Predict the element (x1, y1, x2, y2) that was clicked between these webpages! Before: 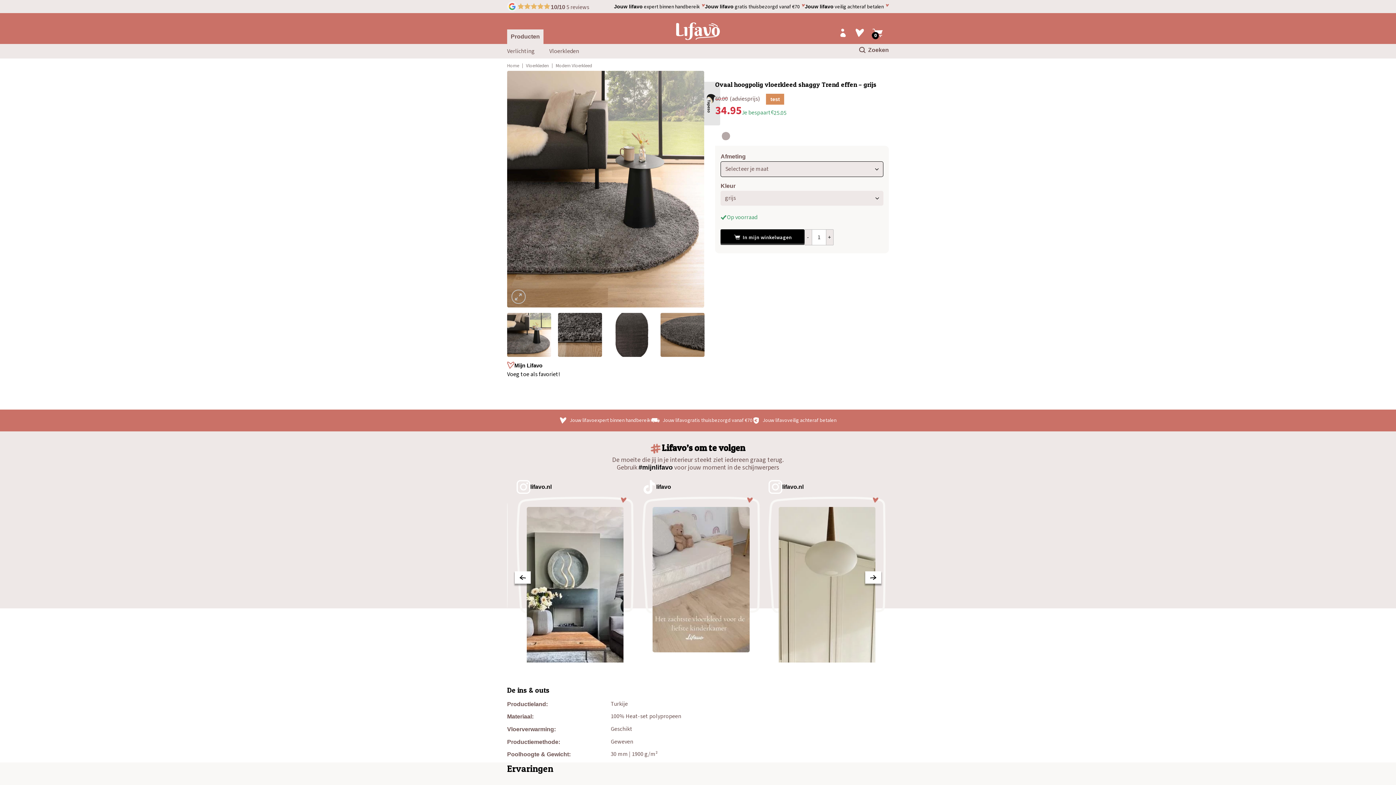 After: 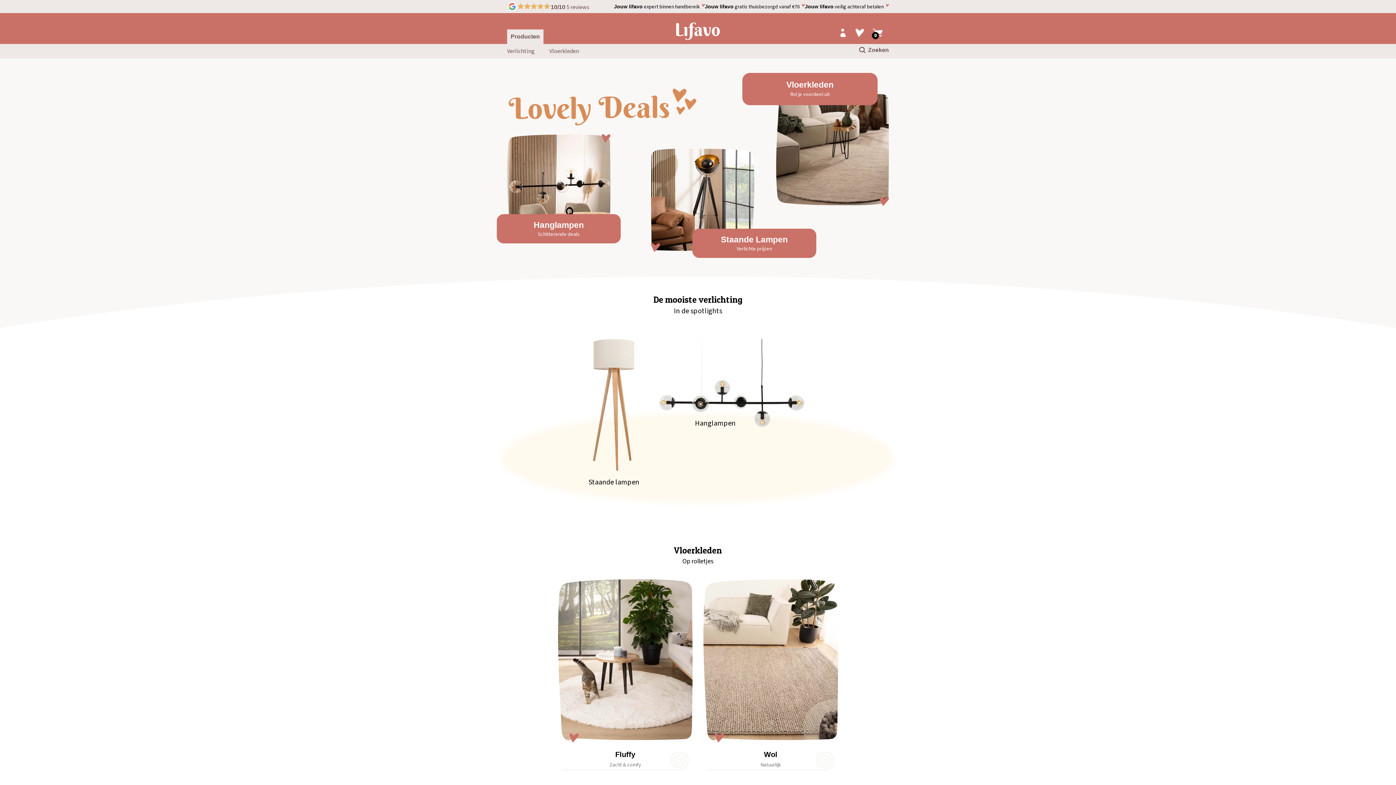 Action: label: Home bbox: (507, 62, 519, 69)